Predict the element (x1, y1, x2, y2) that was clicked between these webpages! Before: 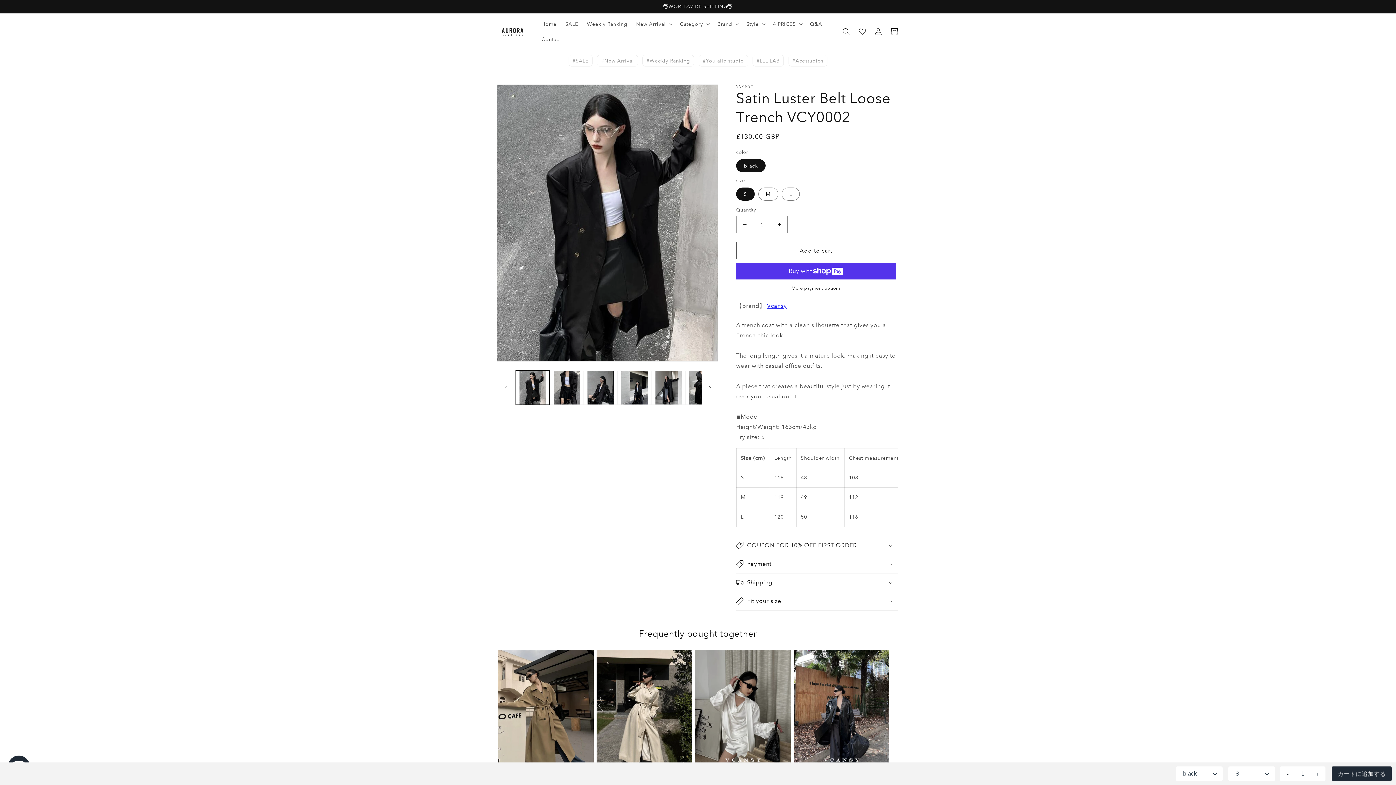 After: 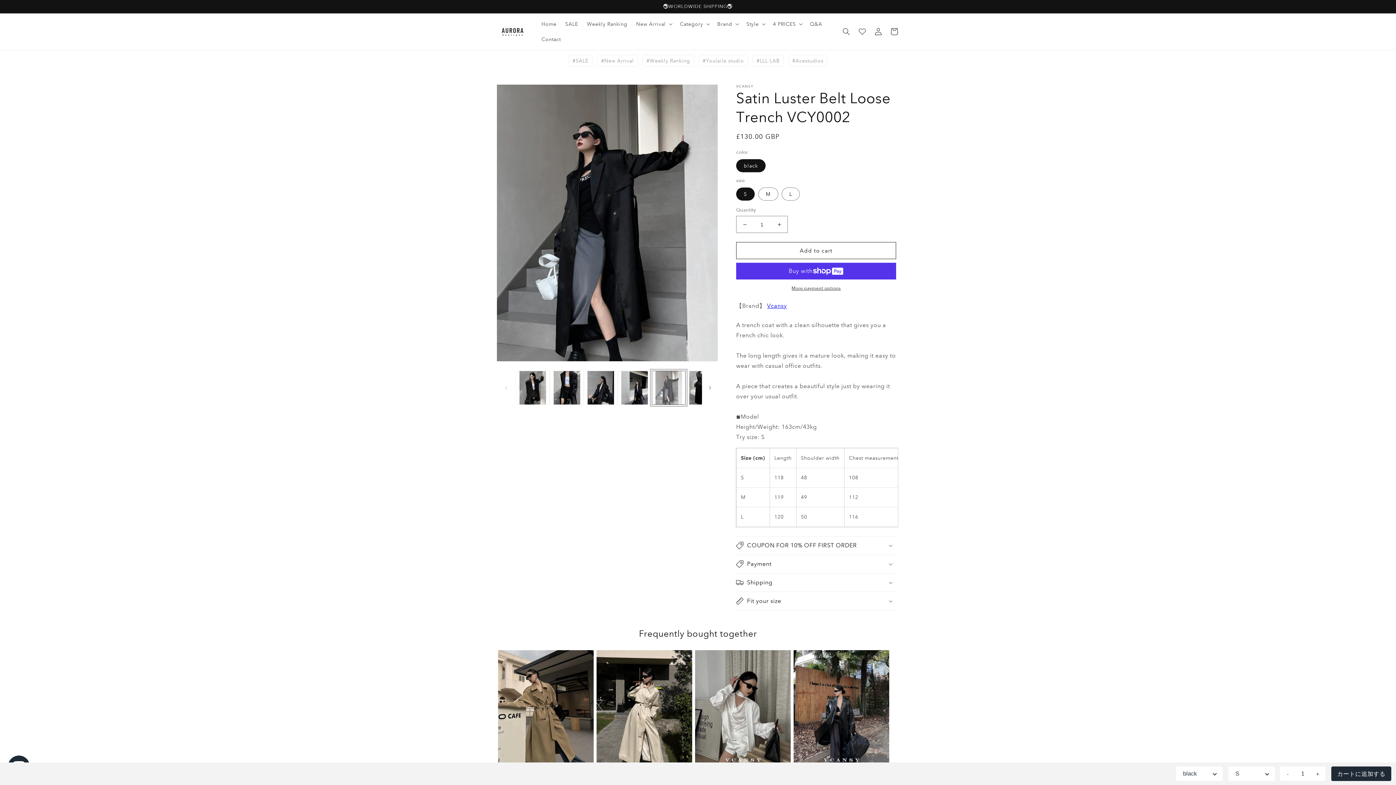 Action: bbox: (651, 371, 685, 404) label: Load image 5 in gallery view